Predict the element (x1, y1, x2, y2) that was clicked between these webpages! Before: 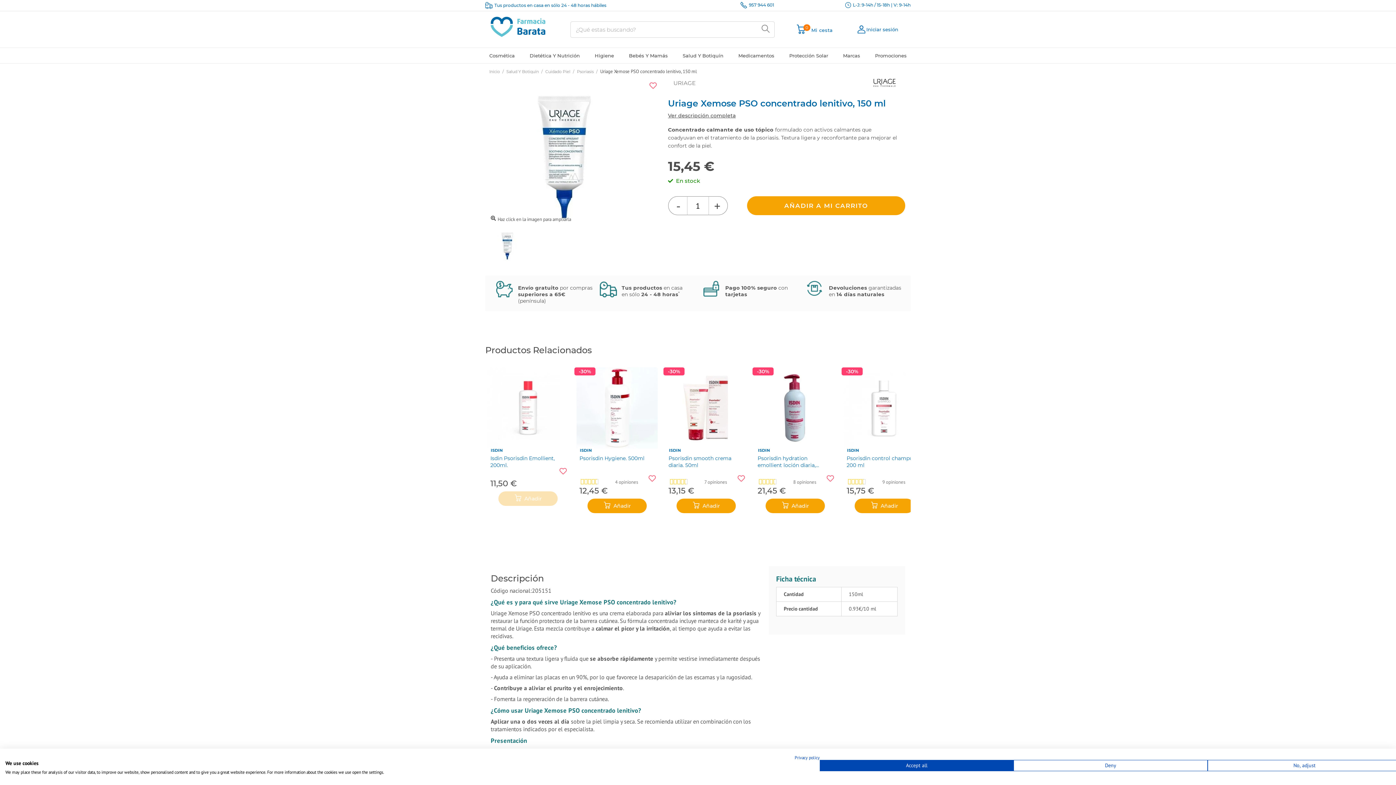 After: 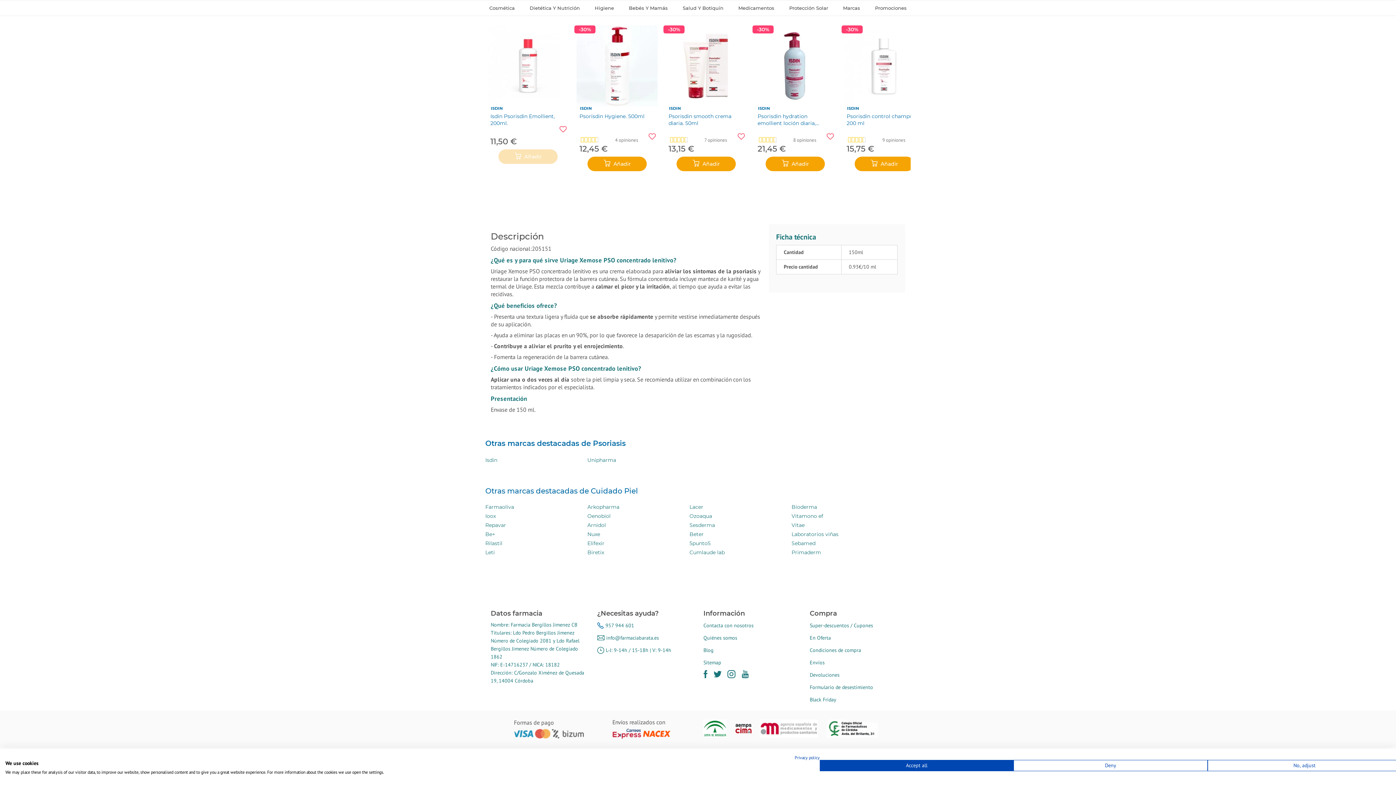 Action: label: Ver descripción completa bbox: (668, 112, 735, 118)